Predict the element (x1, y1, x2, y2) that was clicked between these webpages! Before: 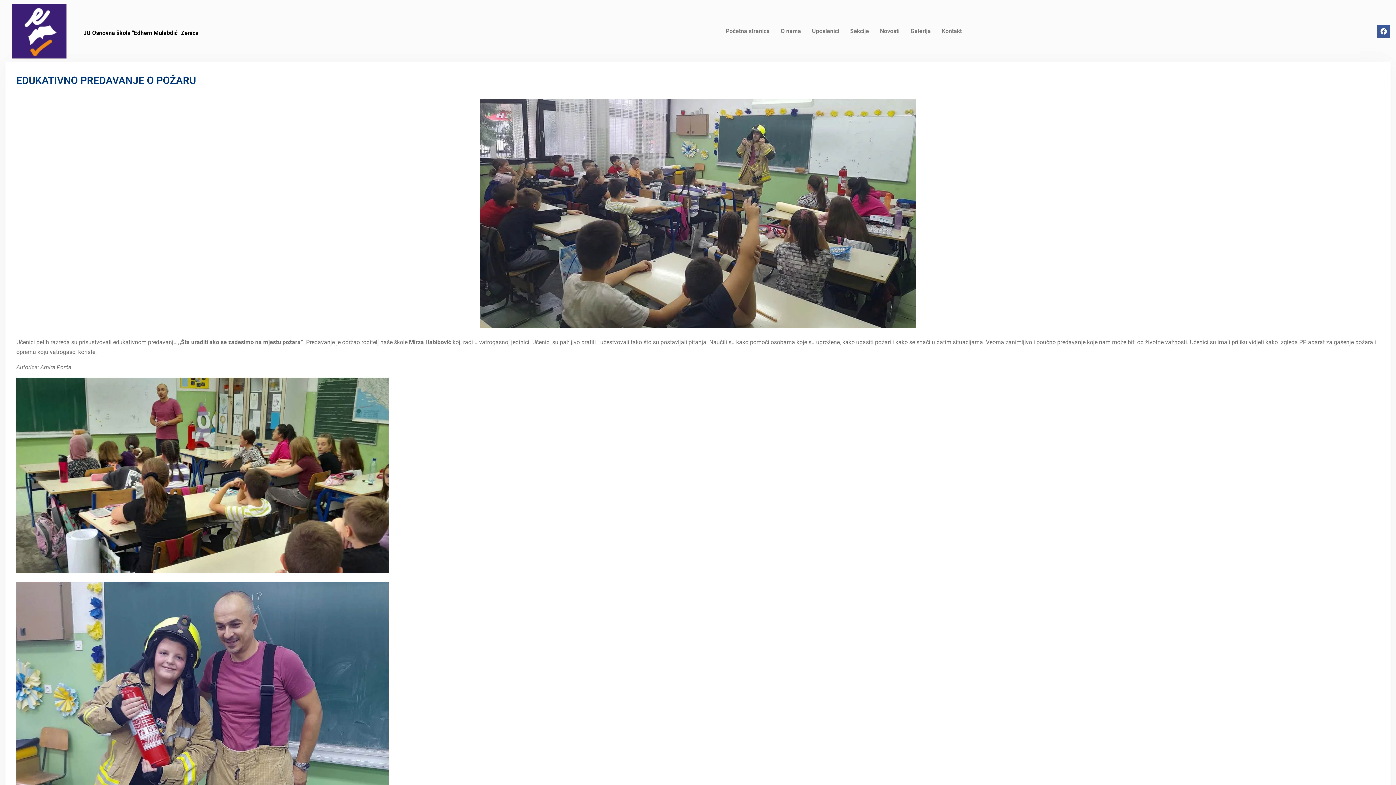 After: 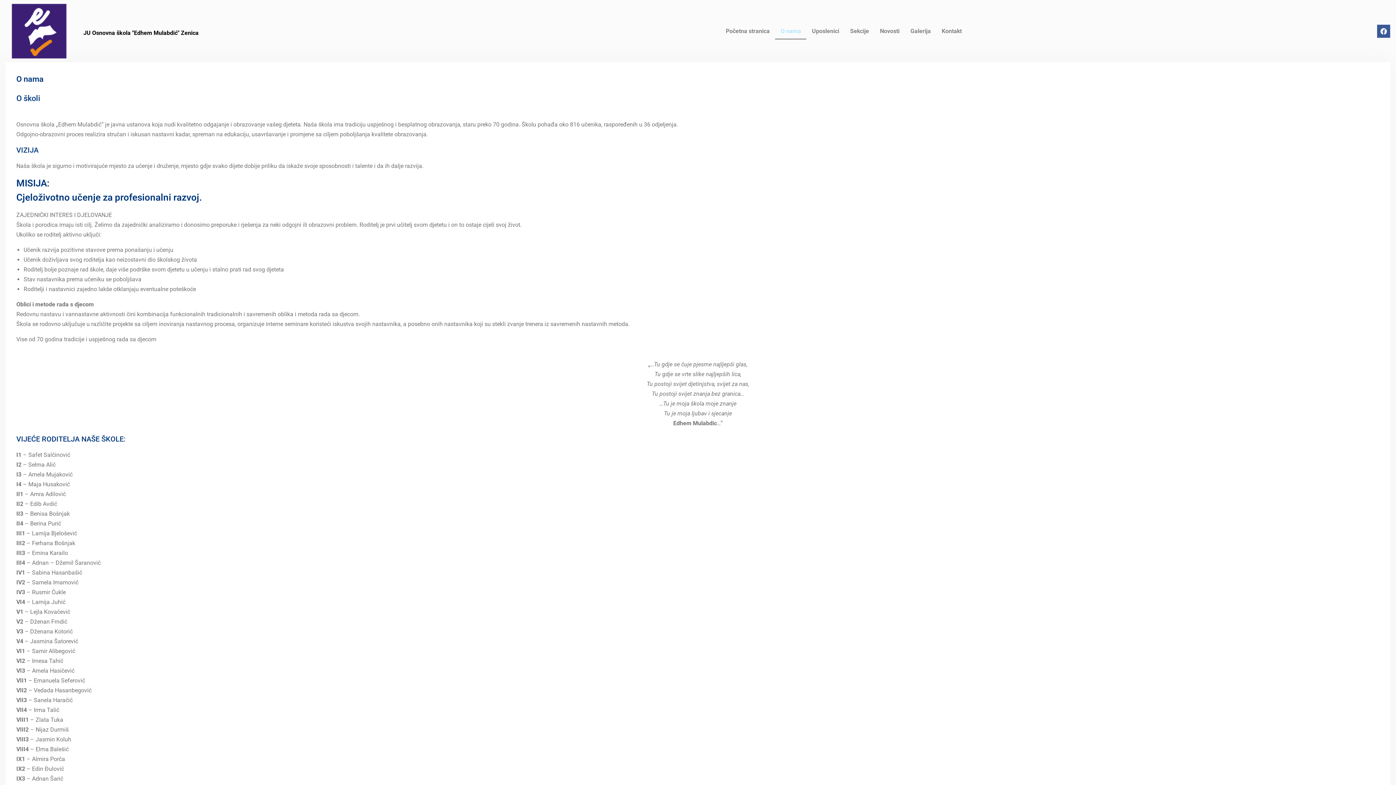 Action: bbox: (775, 22, 806, 39) label: O nama